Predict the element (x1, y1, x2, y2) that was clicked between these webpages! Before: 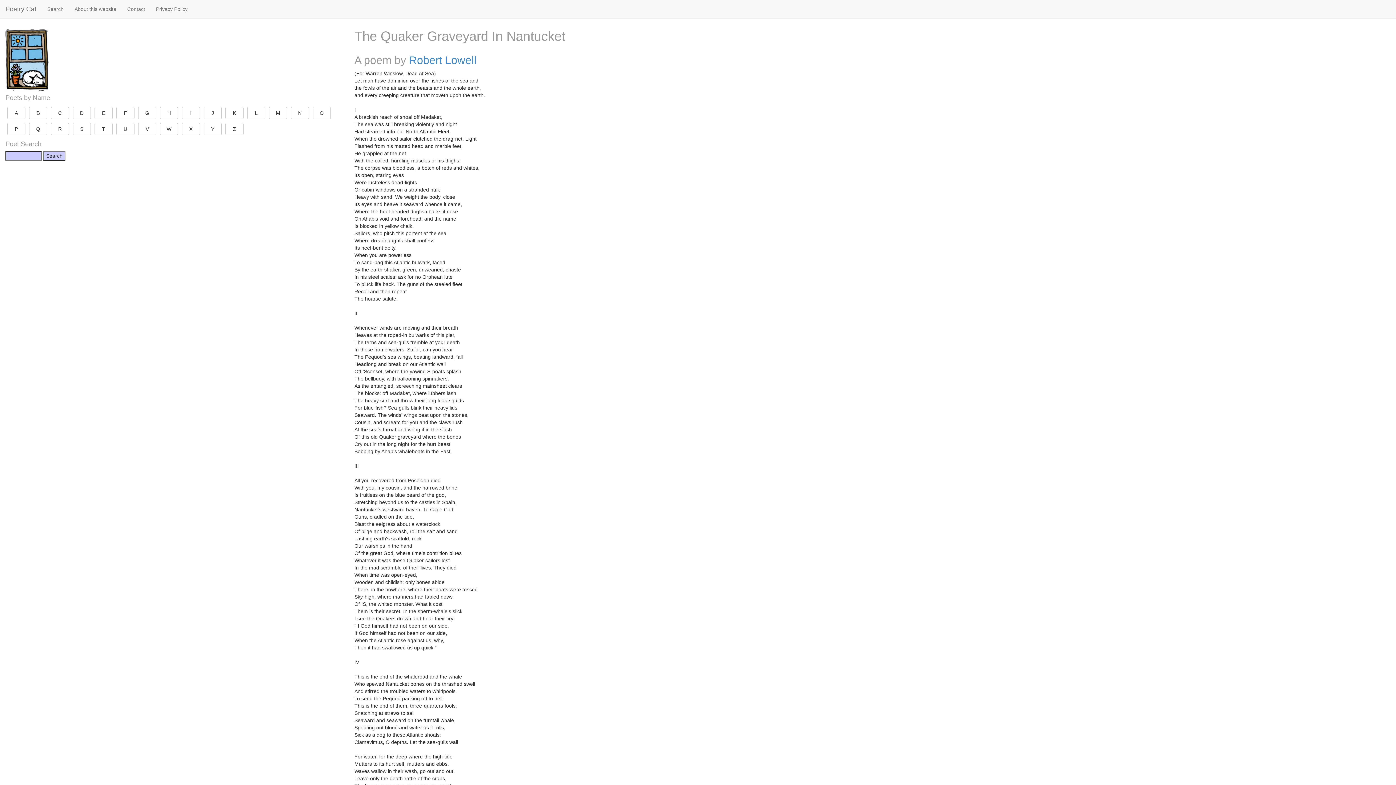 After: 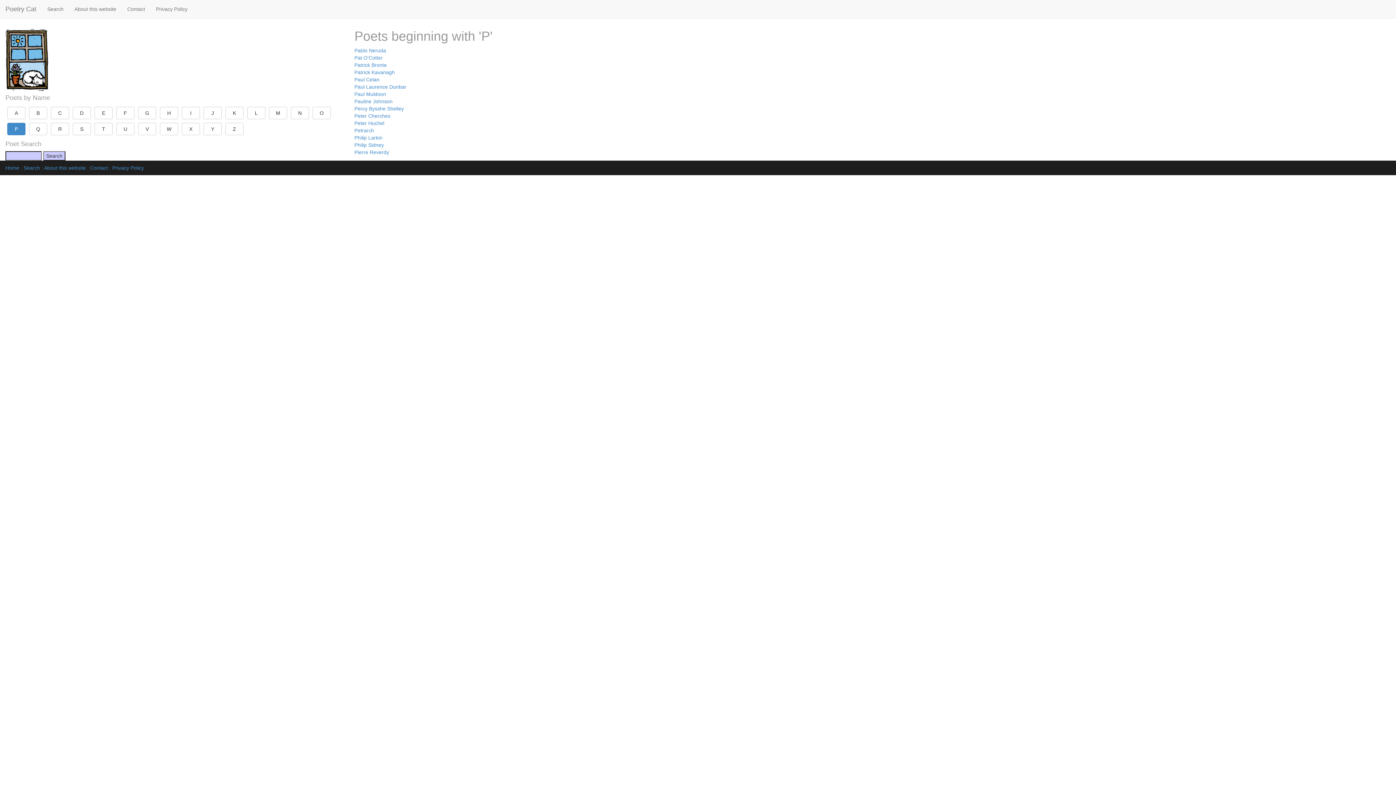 Action: label: P bbox: (7, 122, 25, 135)